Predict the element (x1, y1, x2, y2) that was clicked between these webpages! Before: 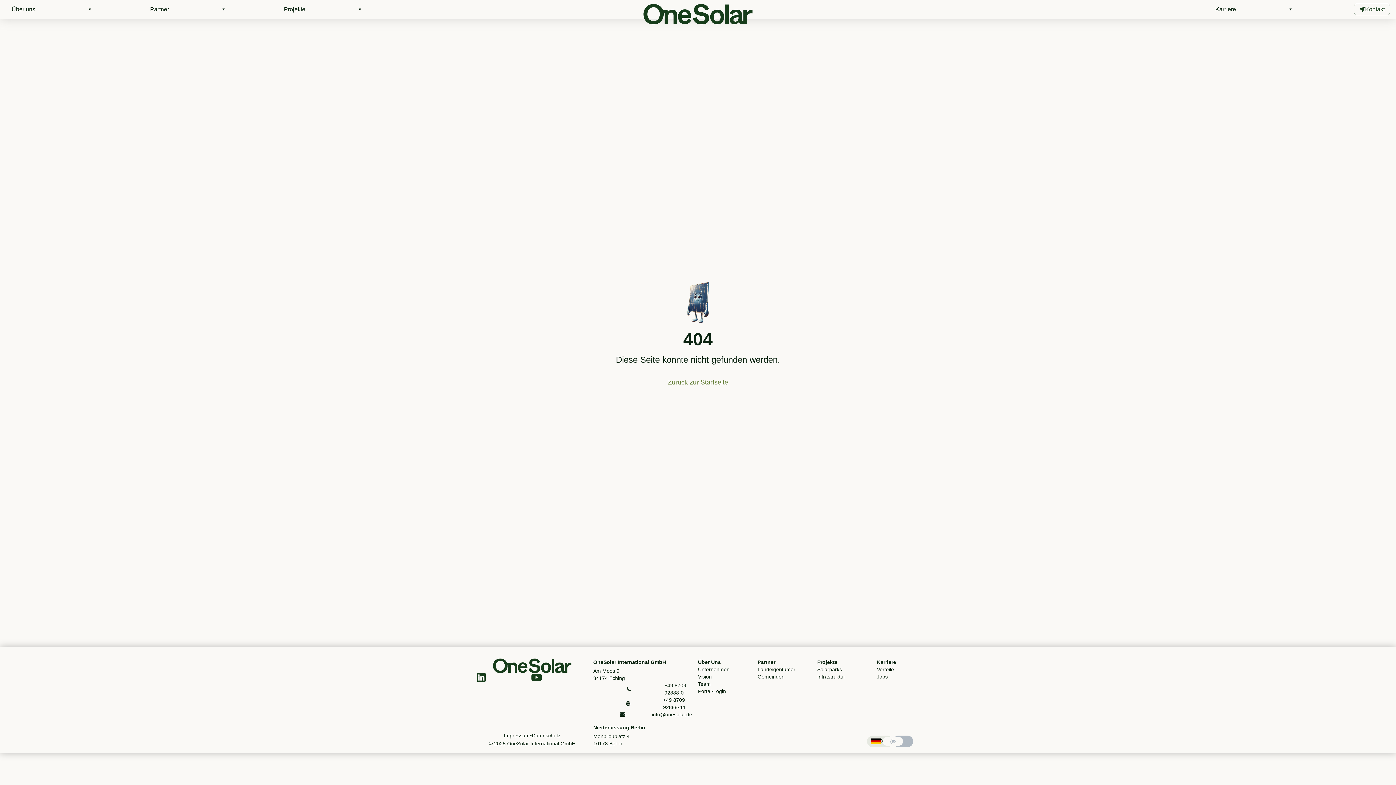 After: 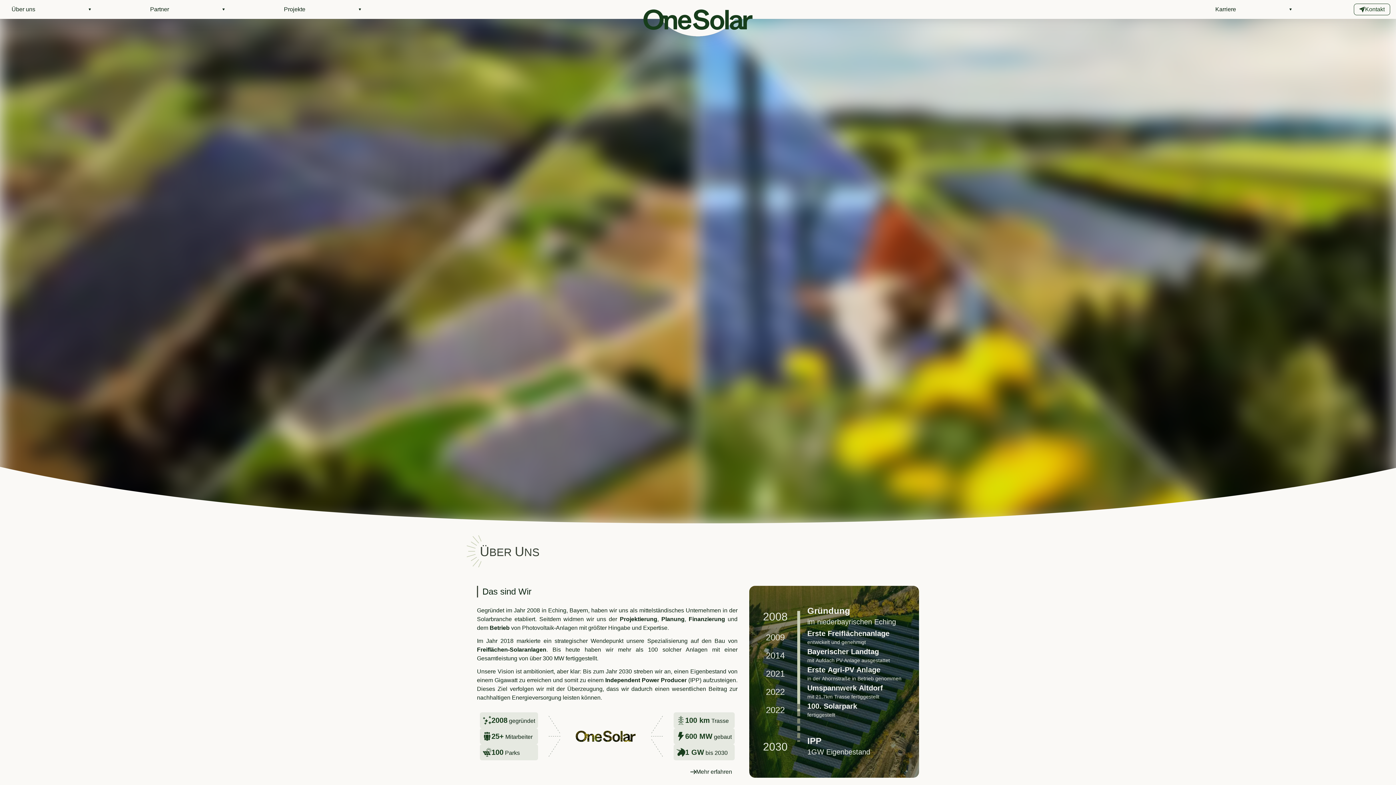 Action: label: Zurück zur Startseite bbox: (668, 377, 728, 387)